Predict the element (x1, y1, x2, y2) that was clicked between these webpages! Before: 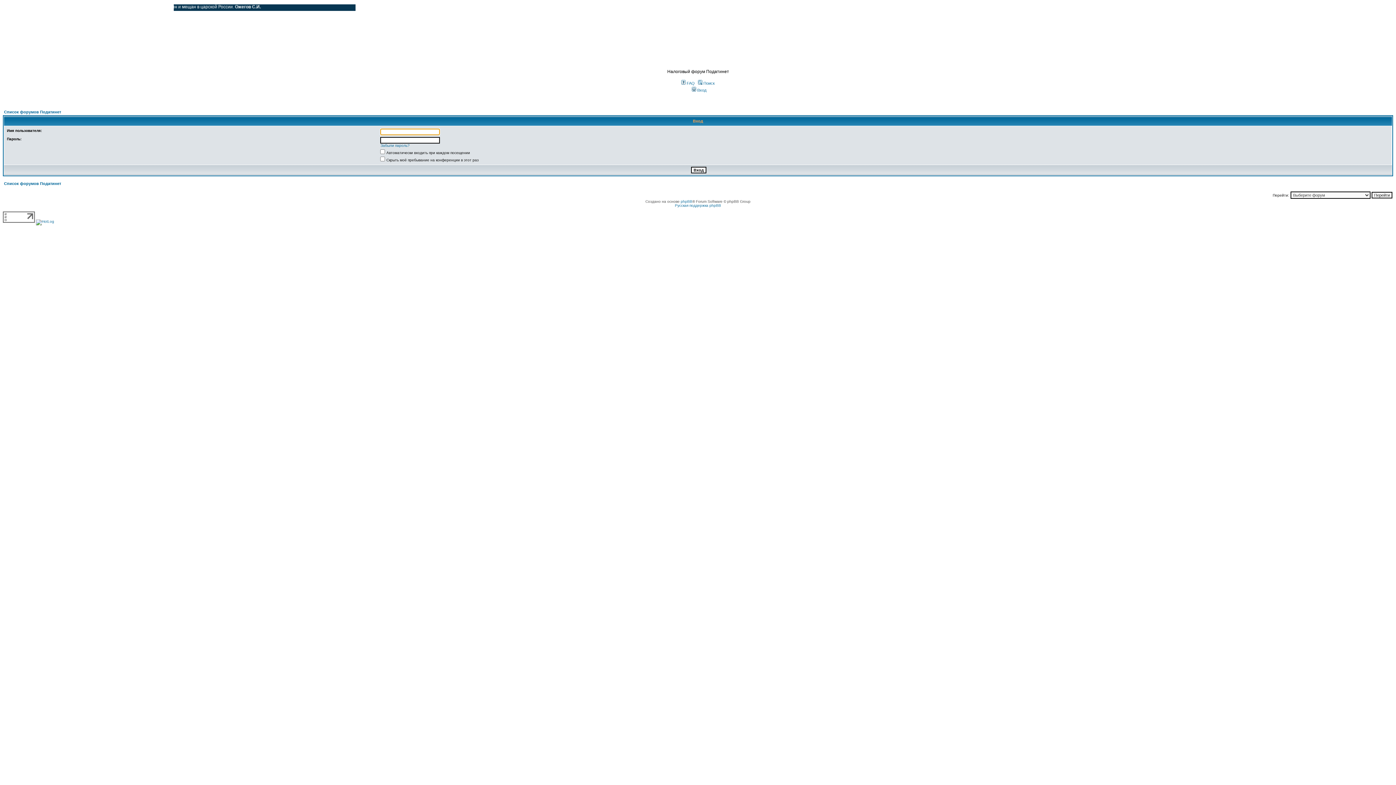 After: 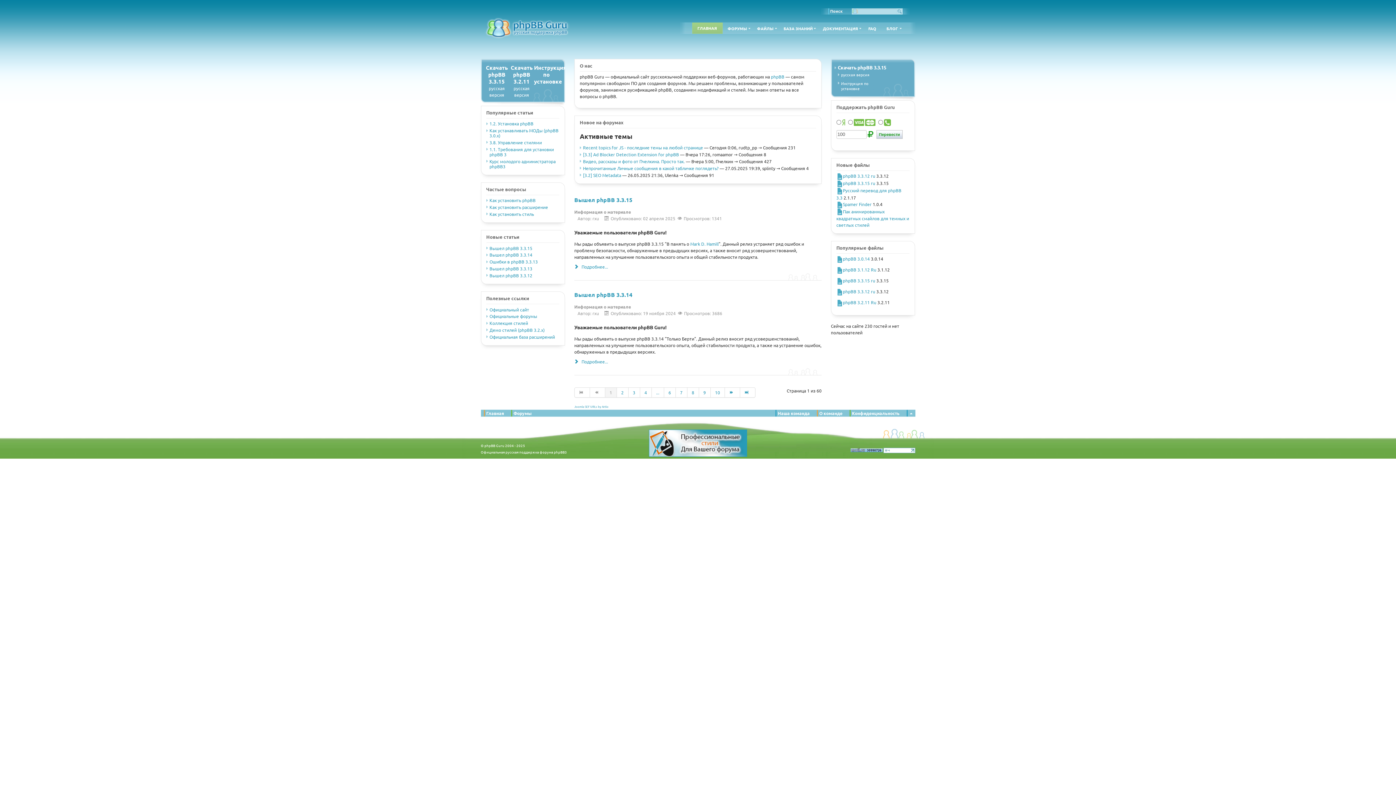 Action: label: Русская поддержка phpBB bbox: (675, 203, 721, 207)